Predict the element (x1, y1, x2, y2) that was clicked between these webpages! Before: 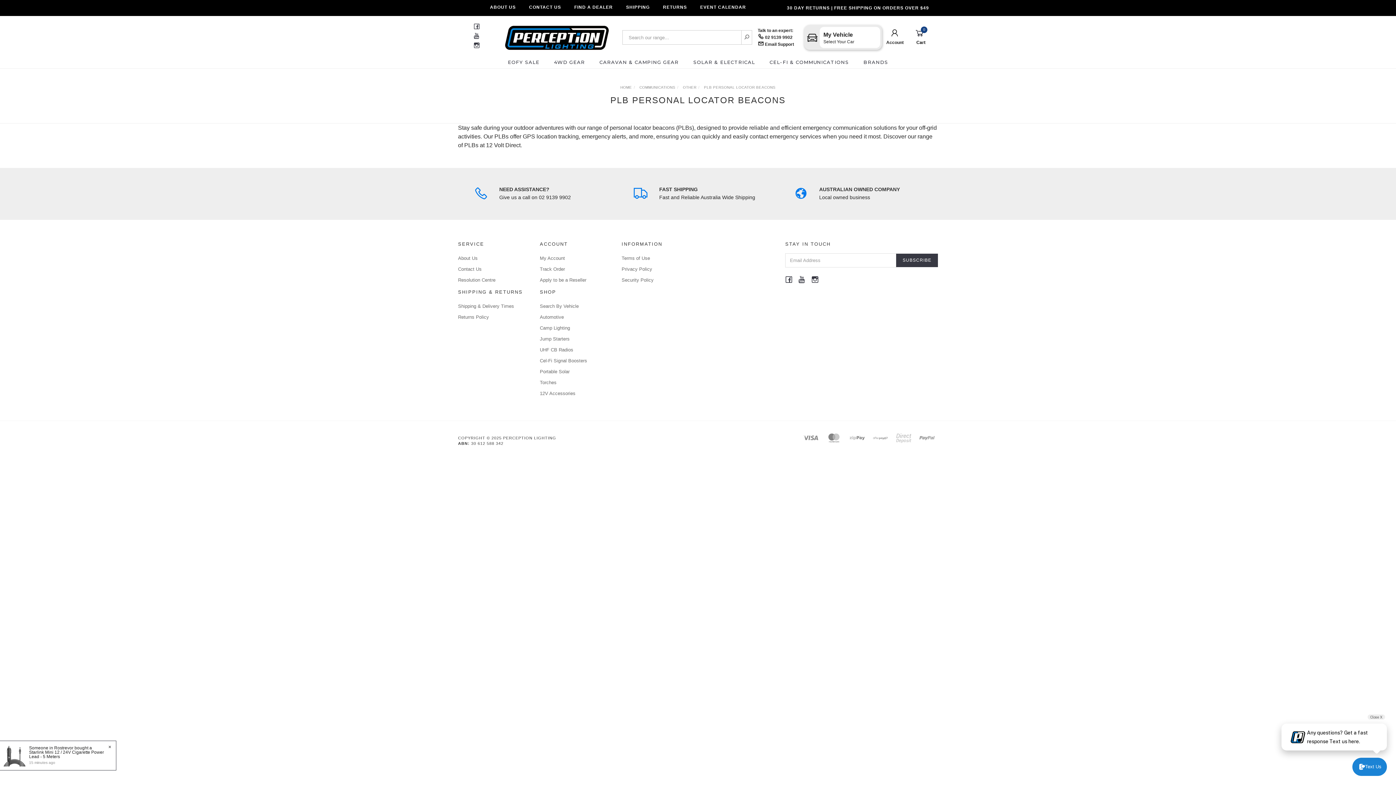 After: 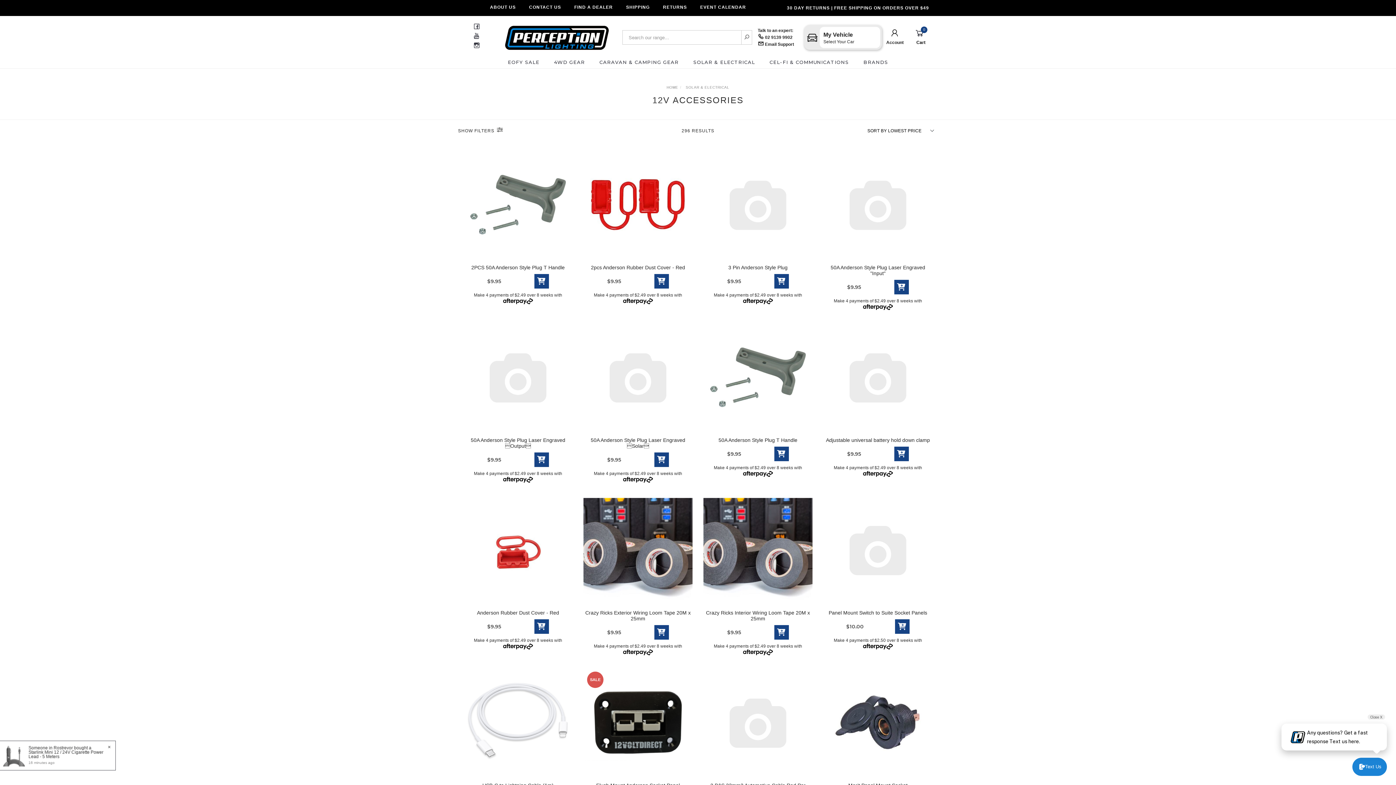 Action: bbox: (540, 388, 605, 398) label: 12V Accessories